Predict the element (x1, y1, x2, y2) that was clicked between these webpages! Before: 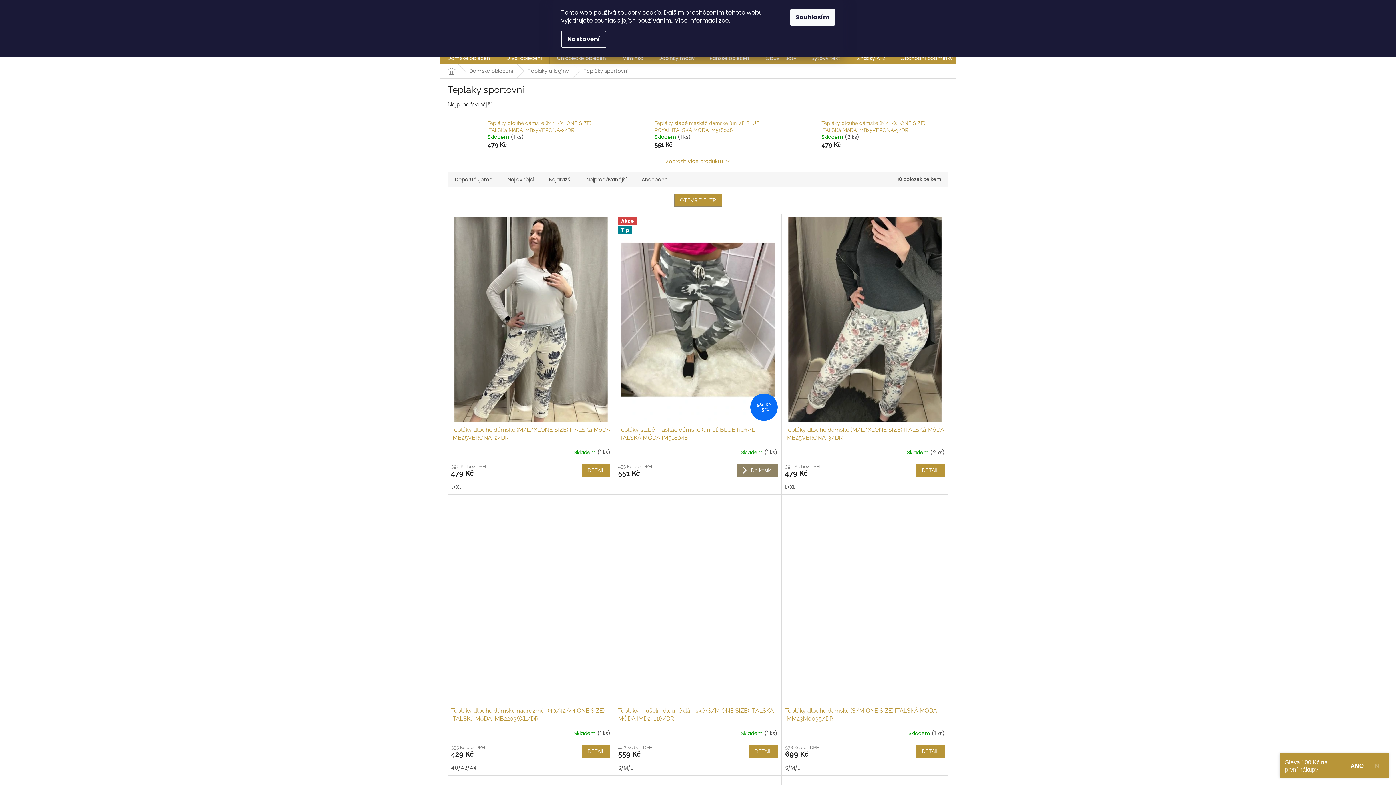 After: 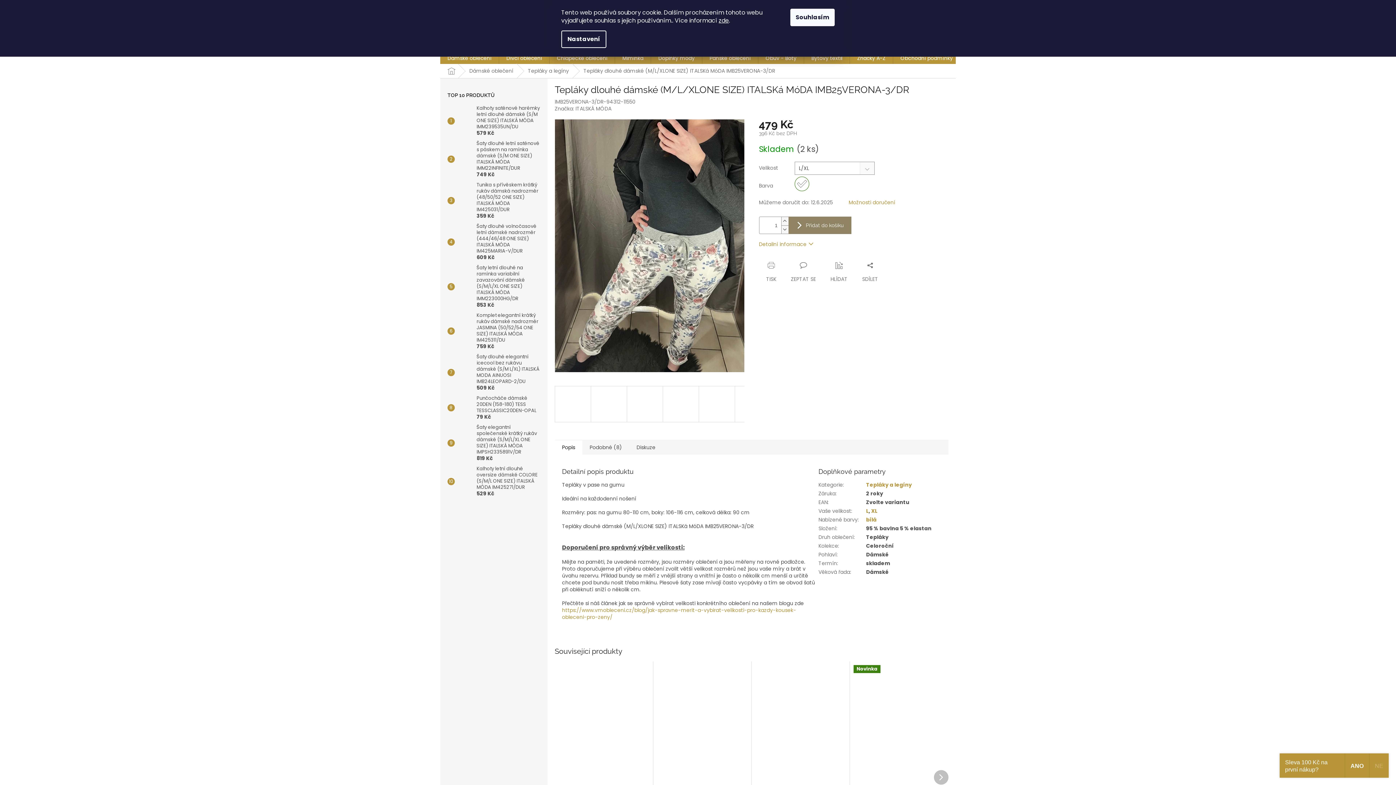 Action: bbox: (785, 118, 818, 150)